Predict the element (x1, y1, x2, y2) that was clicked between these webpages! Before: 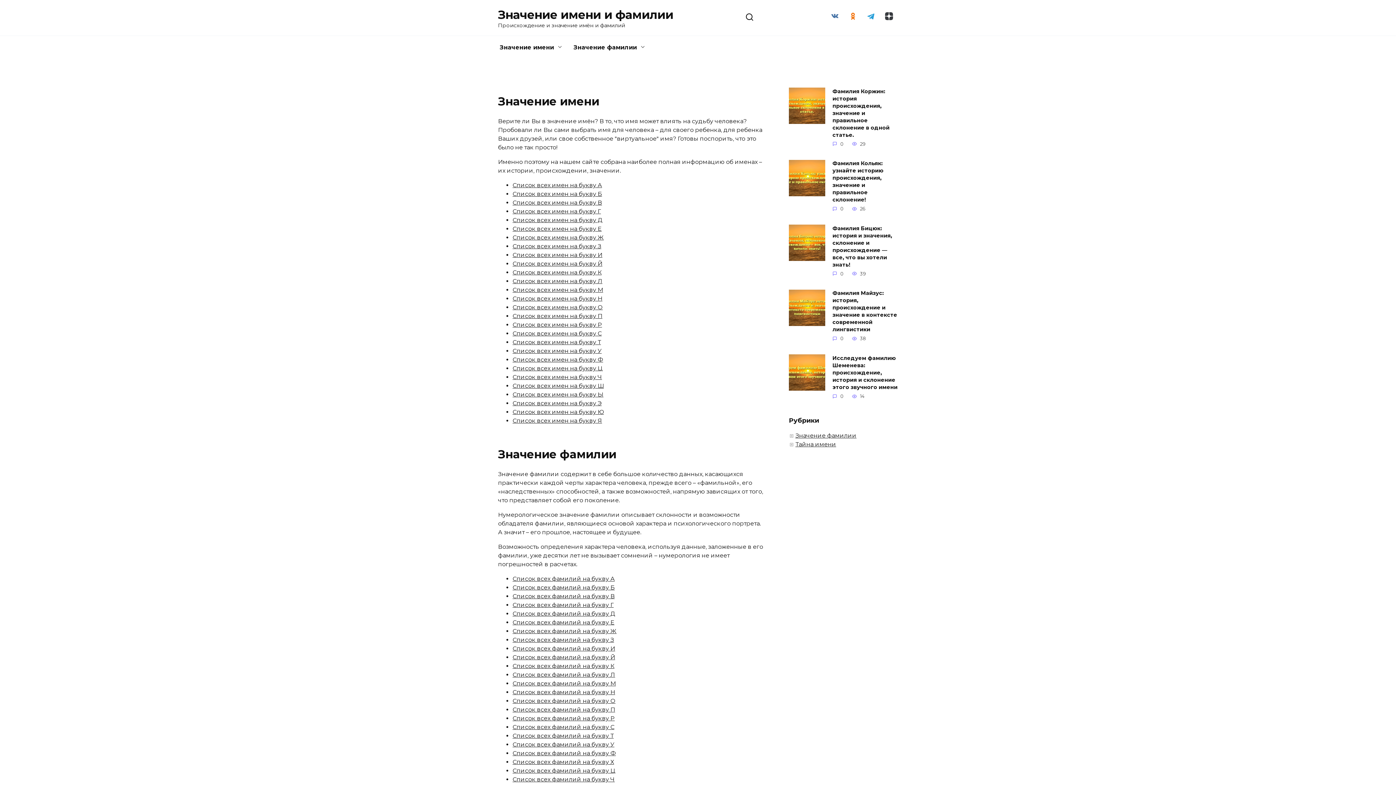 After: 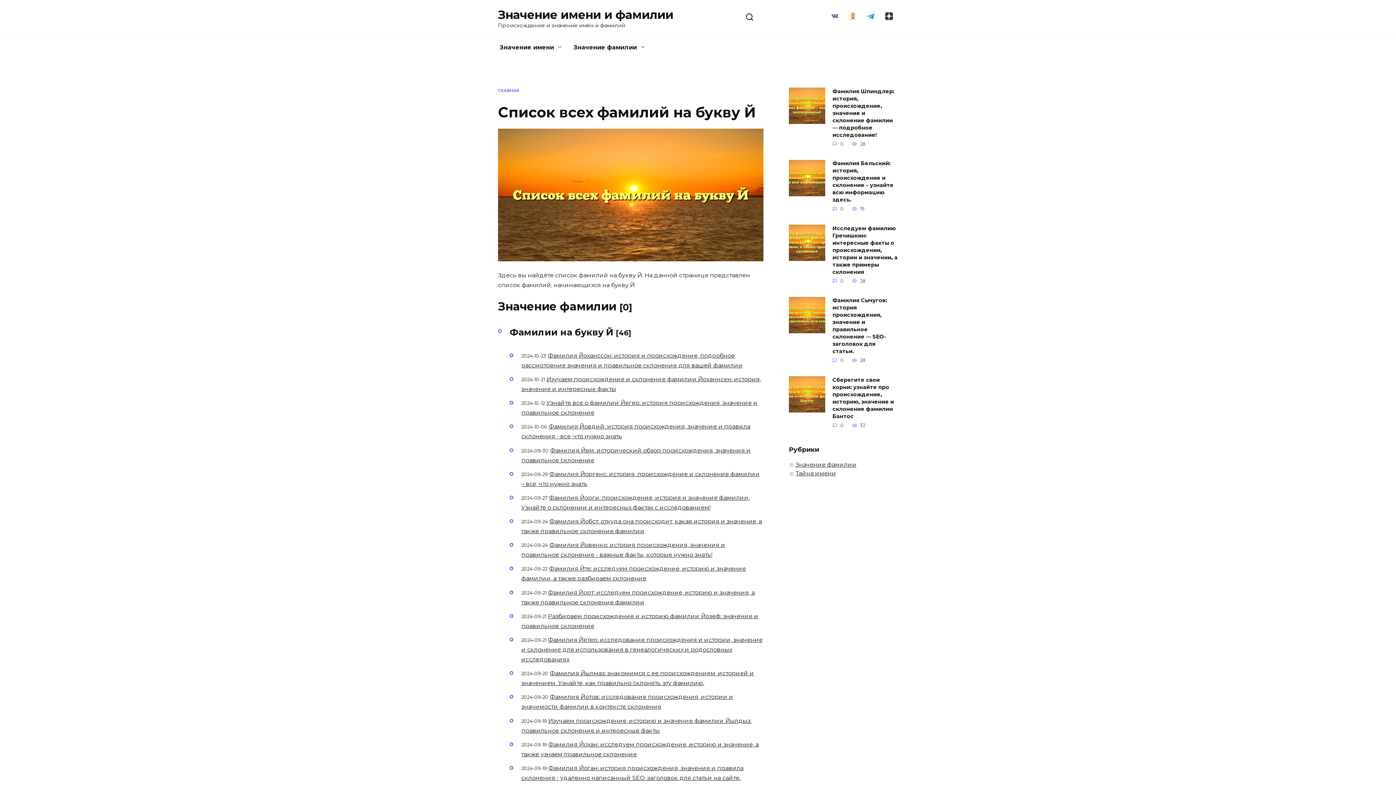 Action: bbox: (512, 654, 615, 661) label: Список всех фамилий на букву Й